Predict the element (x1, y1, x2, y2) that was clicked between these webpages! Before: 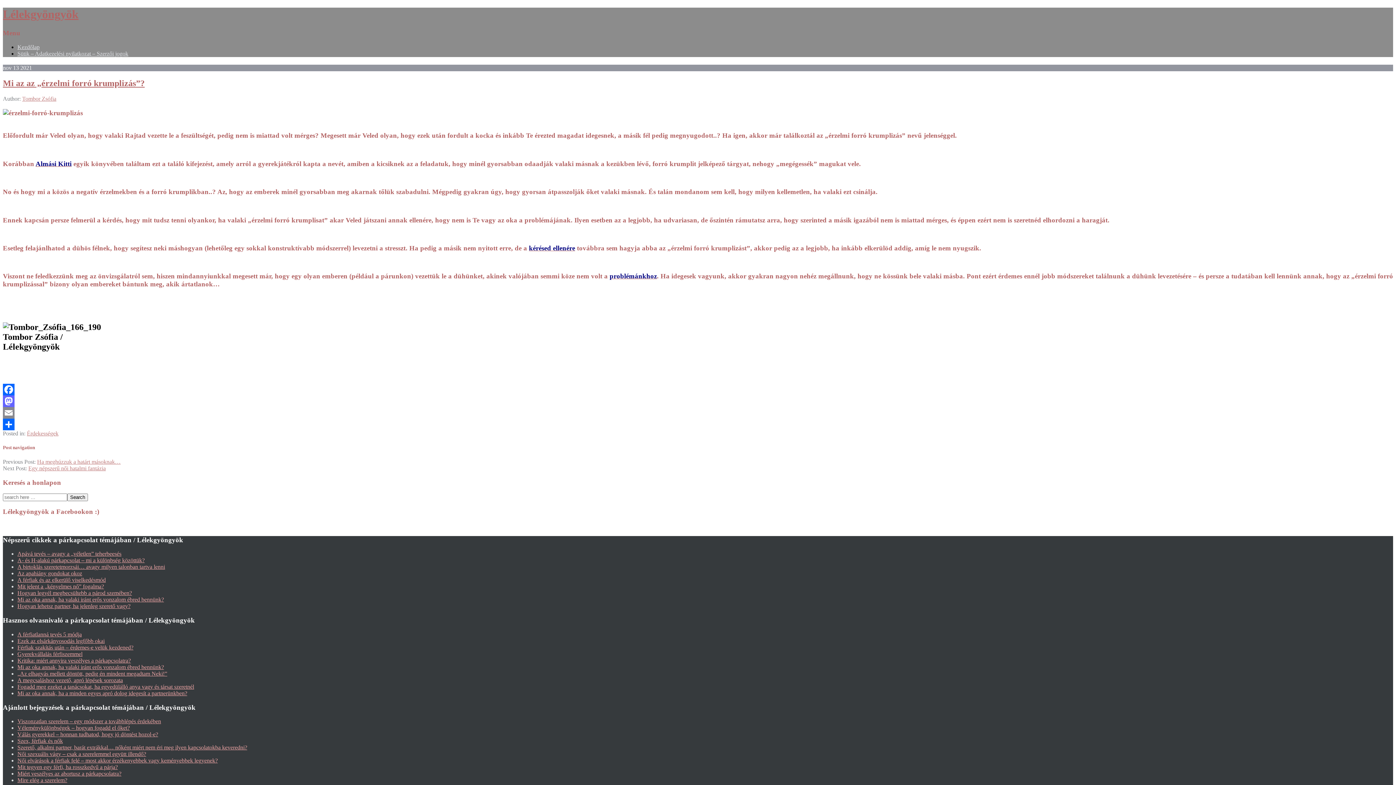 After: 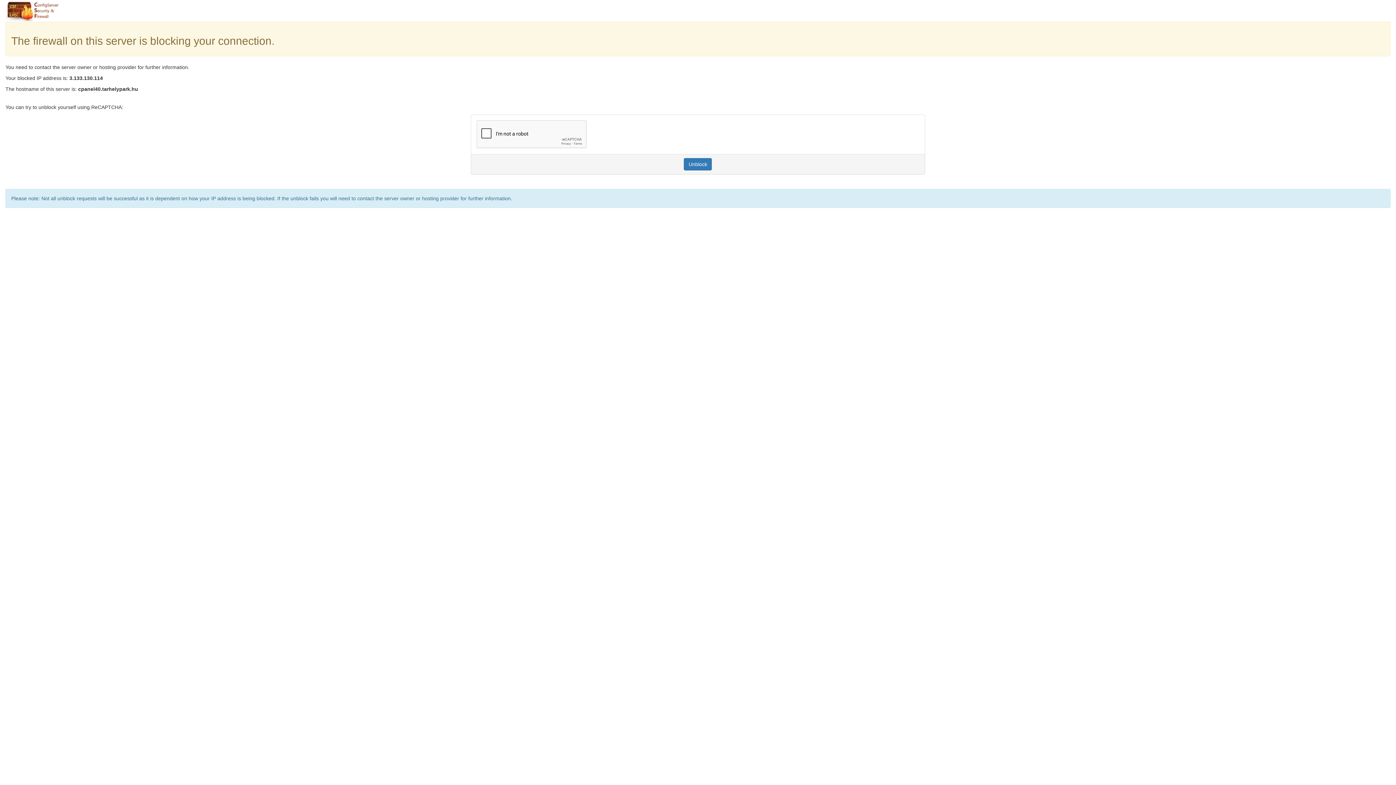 Action: label: Apává tevés – avagy a „véletlen” teherbeesés bbox: (17, 551, 121, 557)